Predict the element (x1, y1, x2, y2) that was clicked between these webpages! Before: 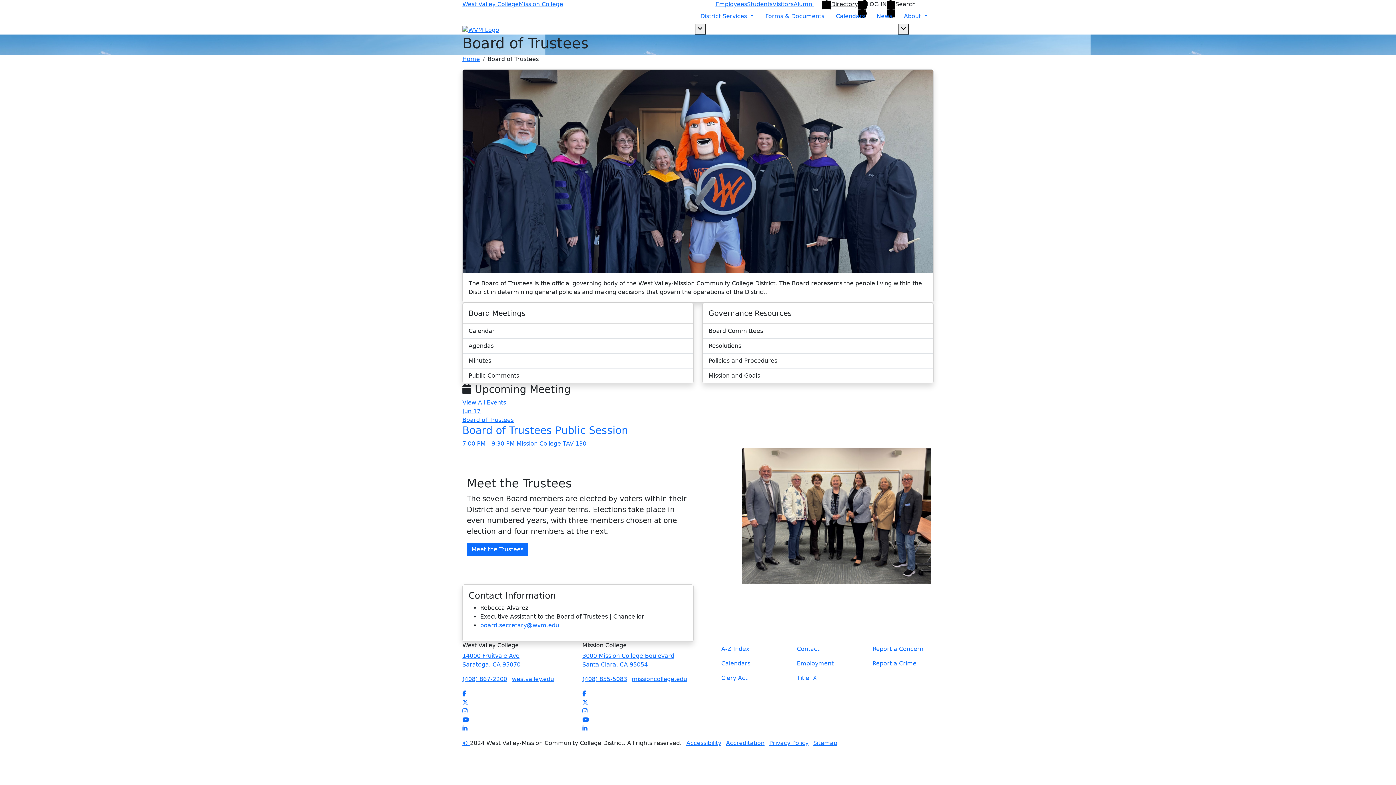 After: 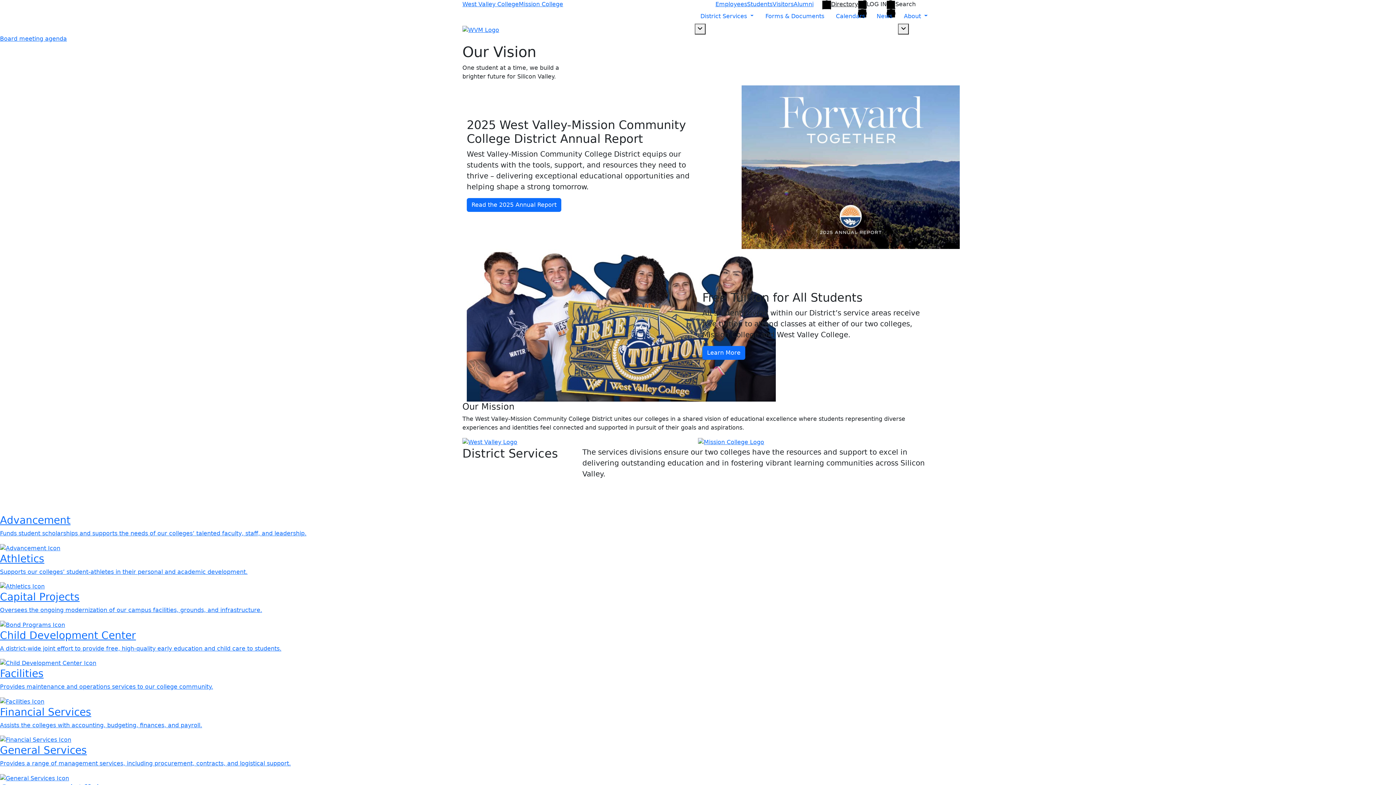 Action: bbox: (462, 26, 499, 33)